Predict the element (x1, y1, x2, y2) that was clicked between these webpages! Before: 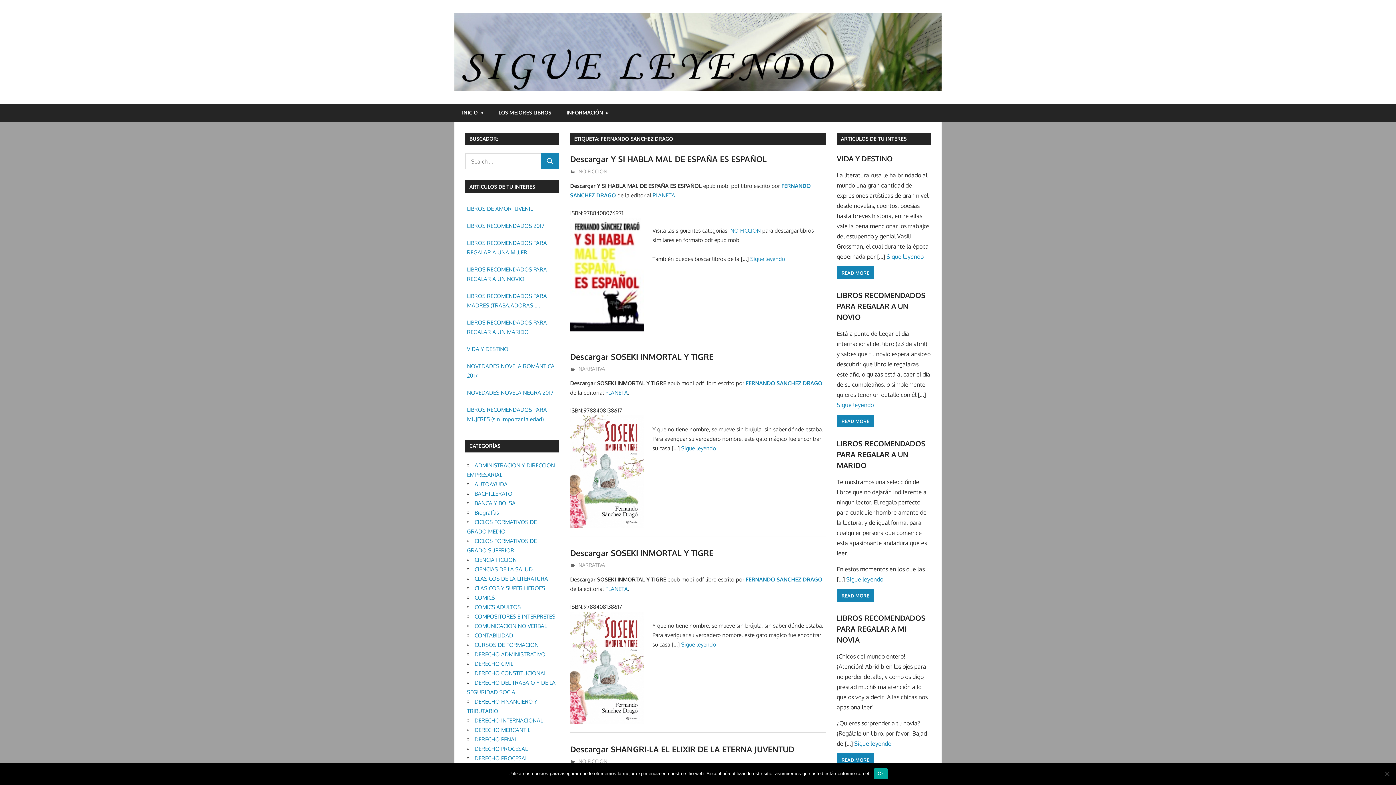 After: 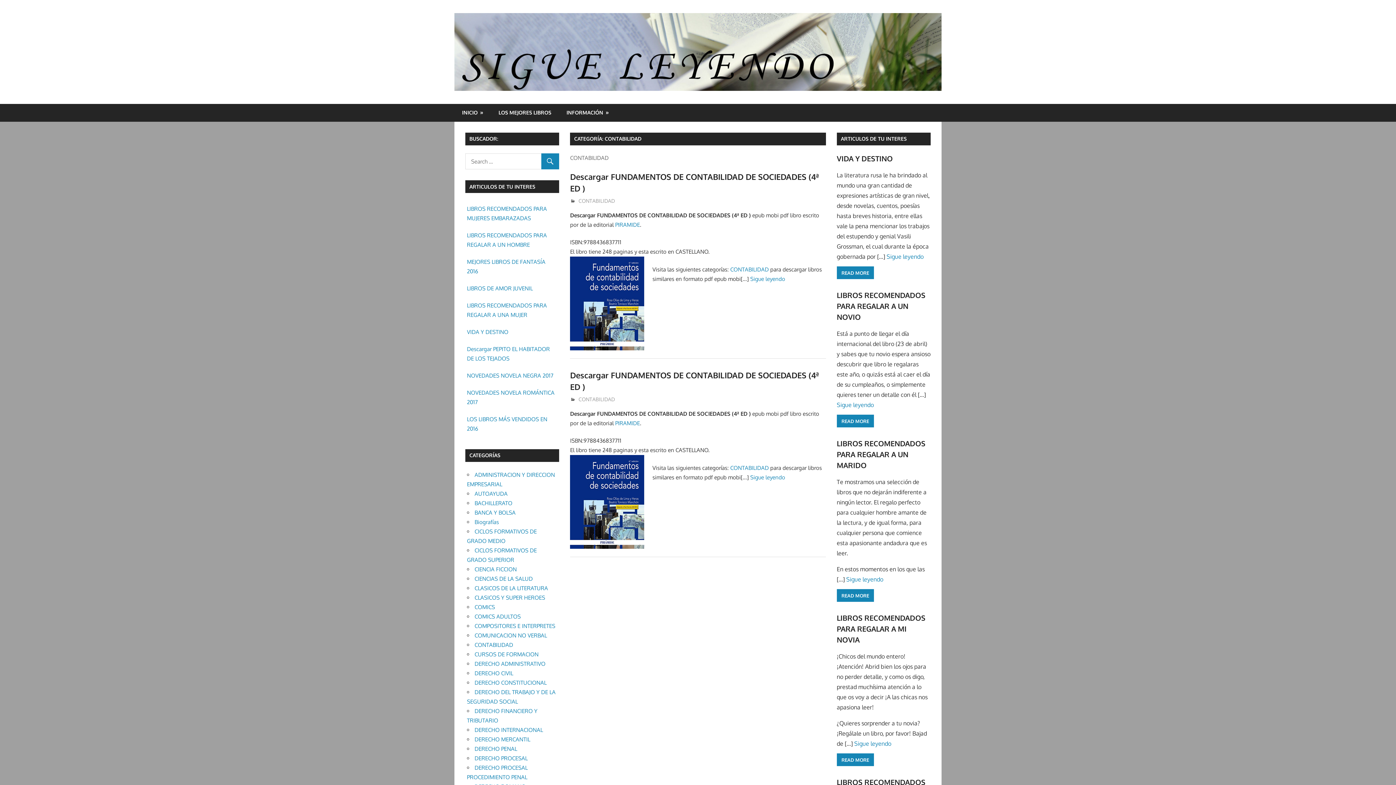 Action: label: CONTABILIDAD bbox: (474, 632, 513, 639)